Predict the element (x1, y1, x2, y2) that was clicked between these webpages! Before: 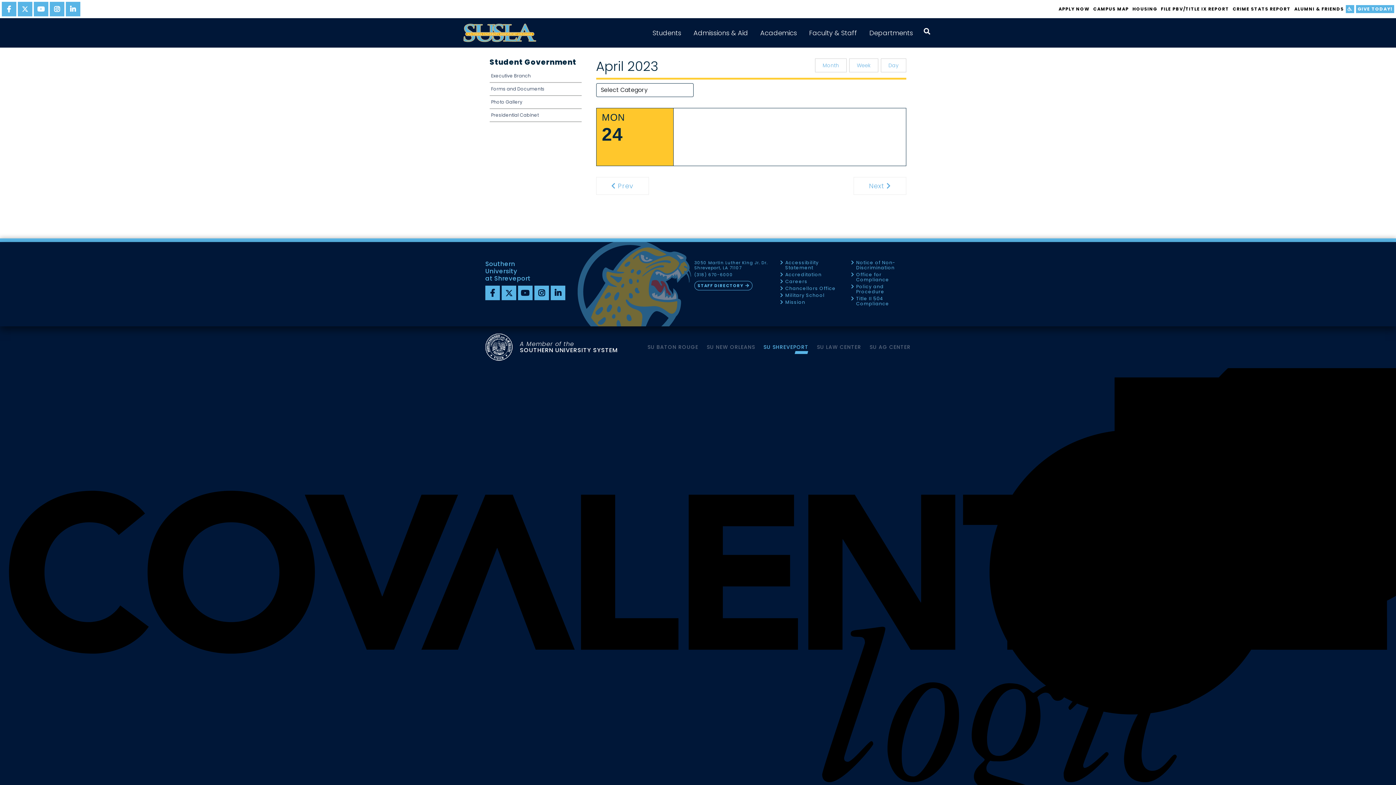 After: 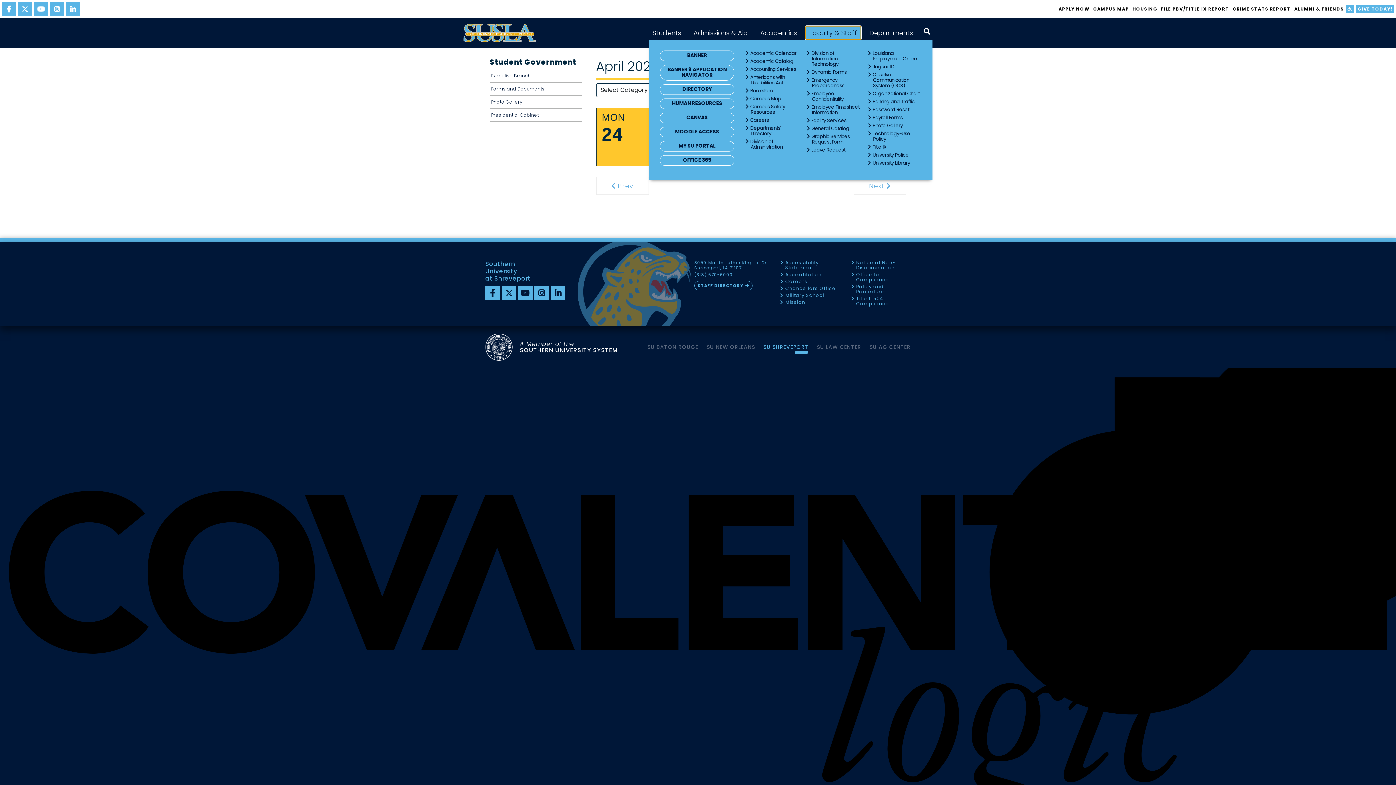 Action: label: Faculty & Staff bbox: (805, 26, 861, 39)